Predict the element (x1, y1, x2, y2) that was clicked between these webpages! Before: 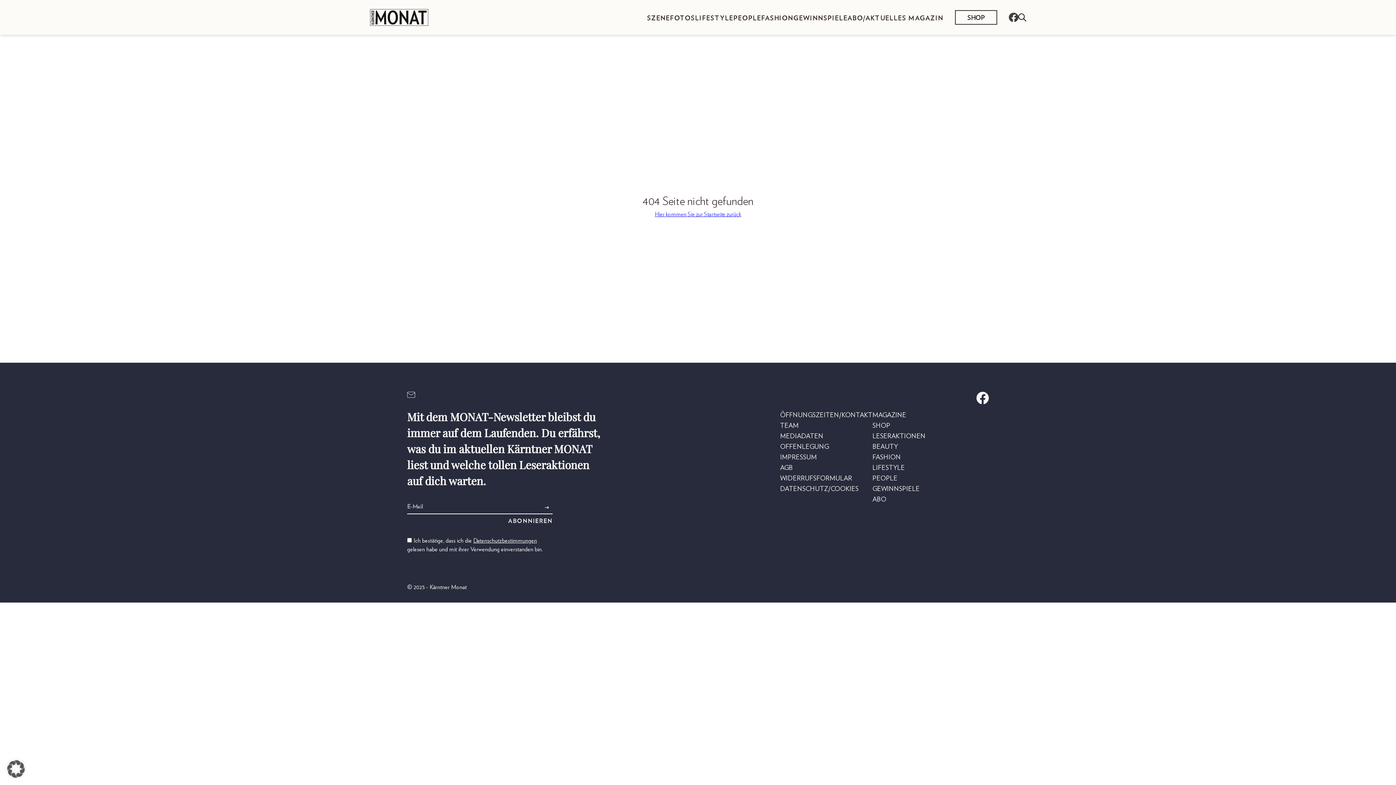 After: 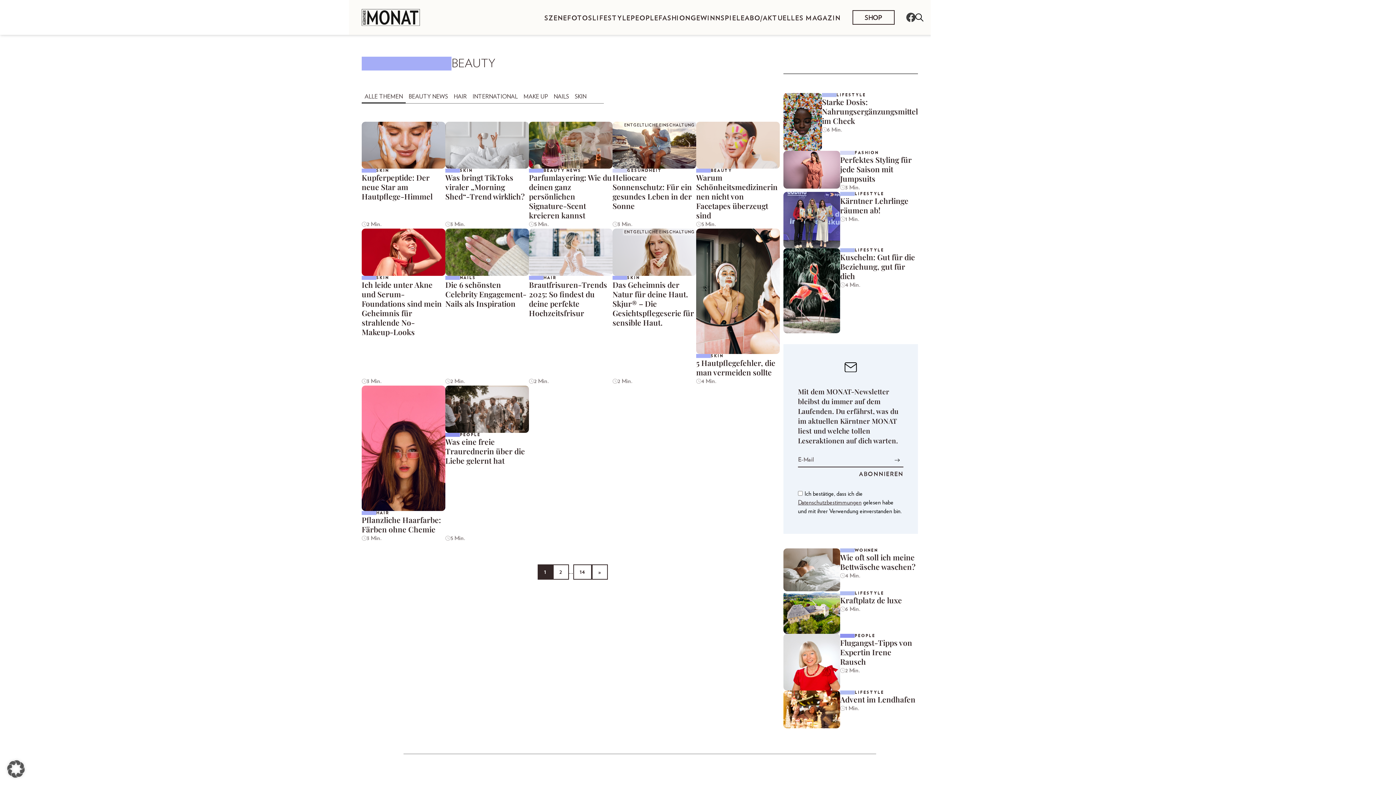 Action: label: BEAUTY bbox: (872, 441, 898, 451)